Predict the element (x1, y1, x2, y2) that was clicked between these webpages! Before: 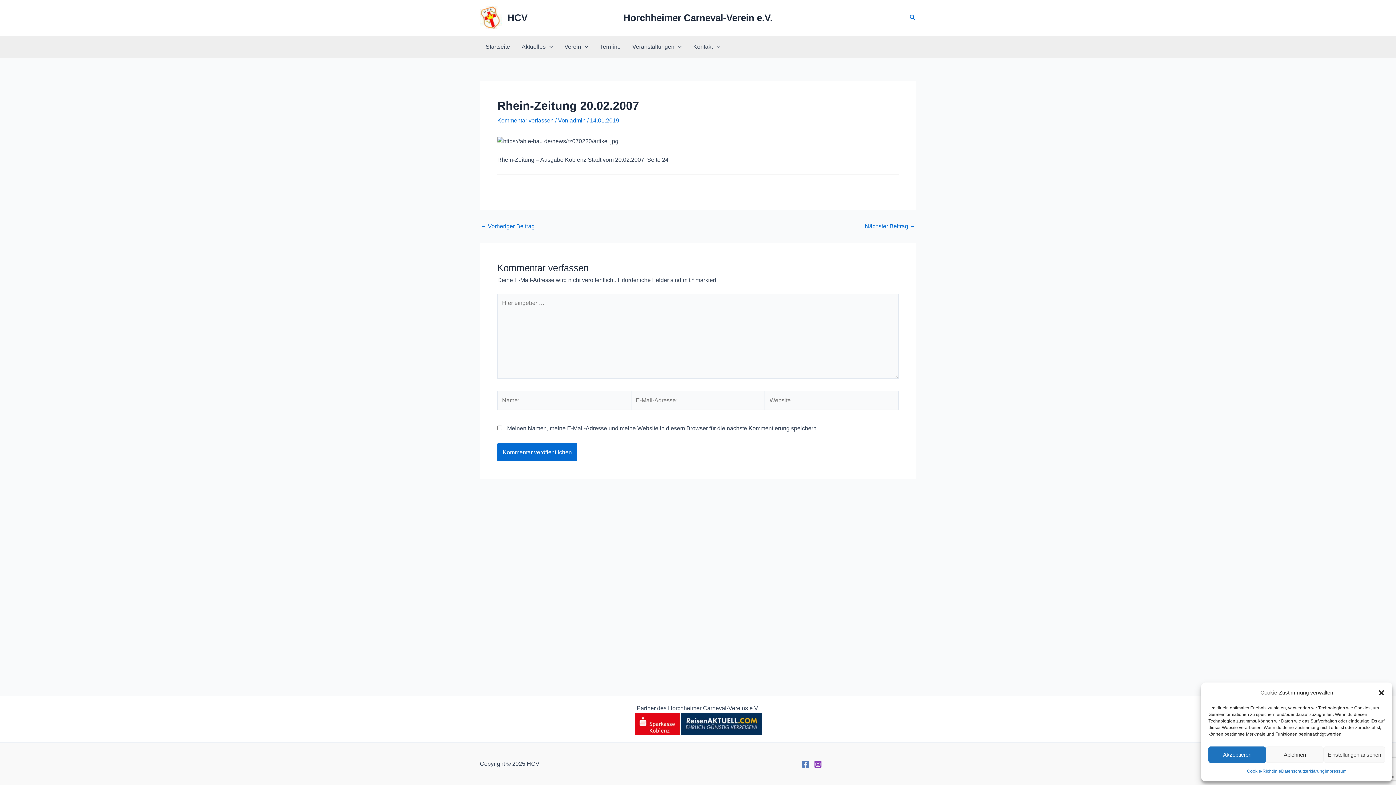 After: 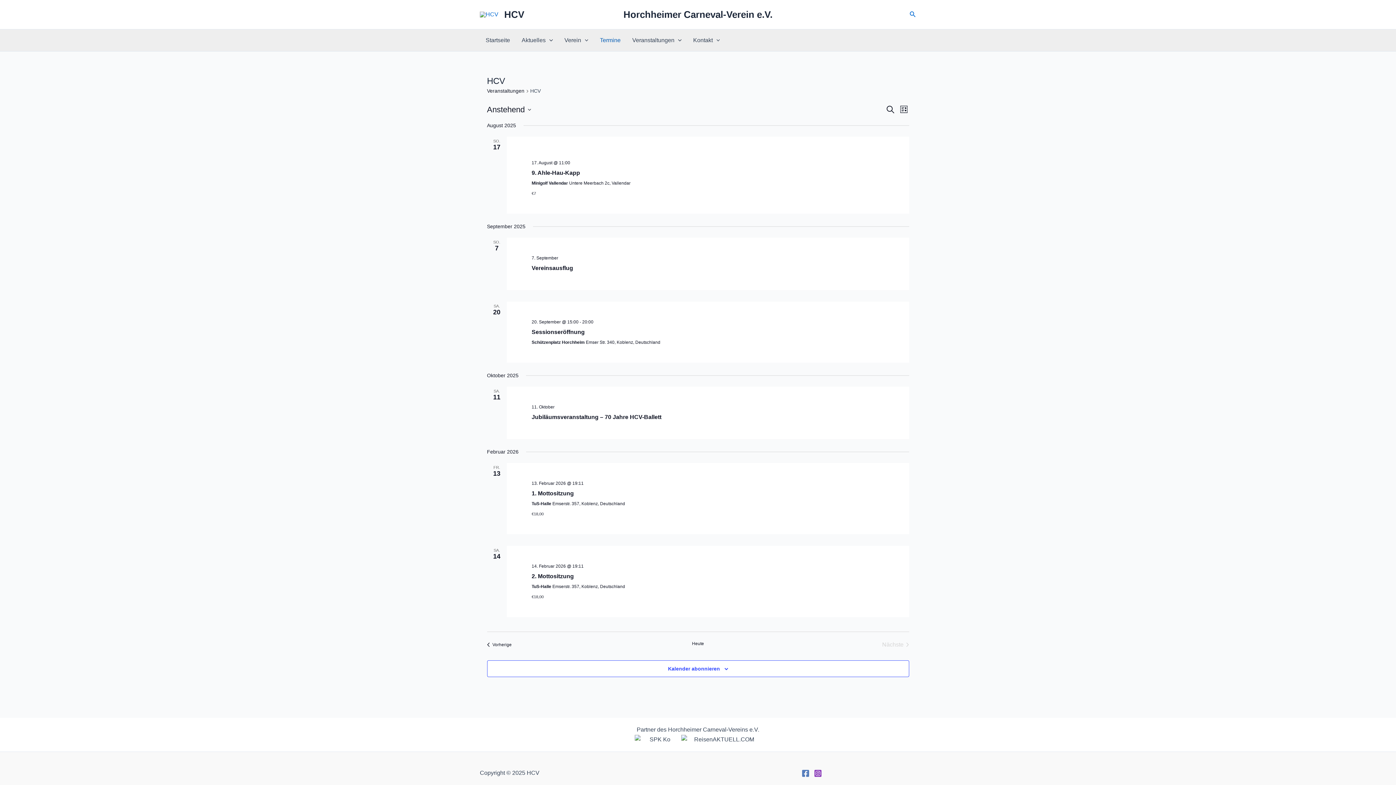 Action: label: Termine bbox: (594, 36, 626, 57)